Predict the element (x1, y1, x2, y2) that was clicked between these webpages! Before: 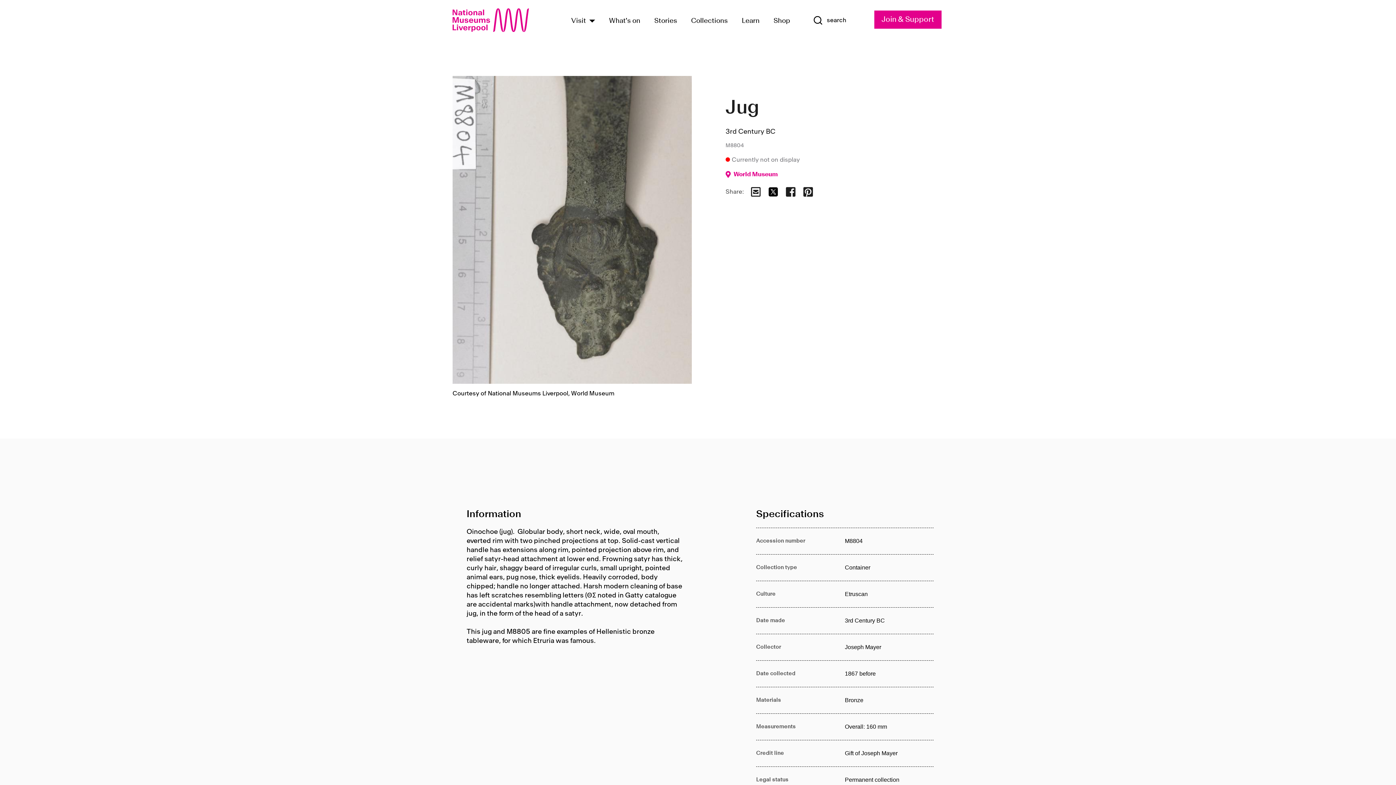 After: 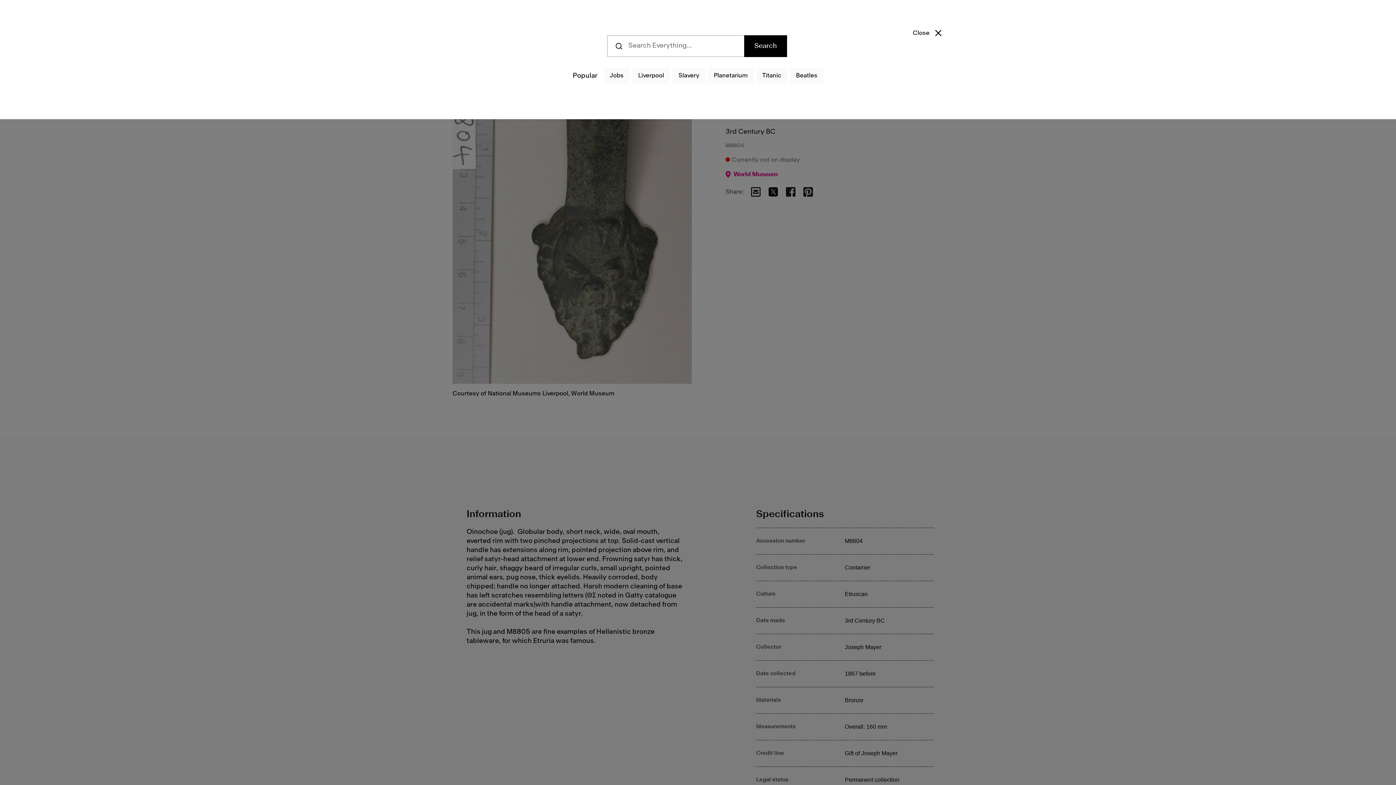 Action: bbox: (813, 15, 846, 25) label: Show Search